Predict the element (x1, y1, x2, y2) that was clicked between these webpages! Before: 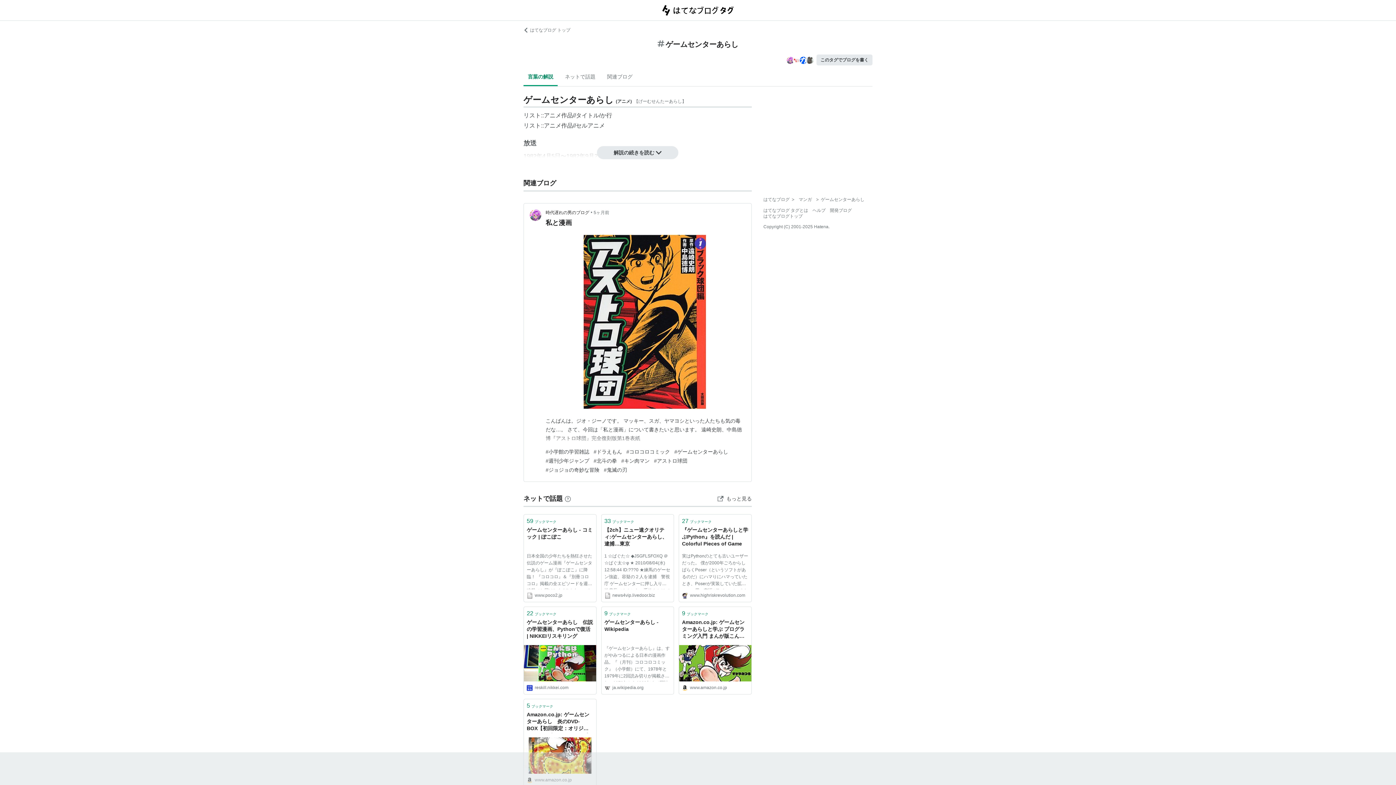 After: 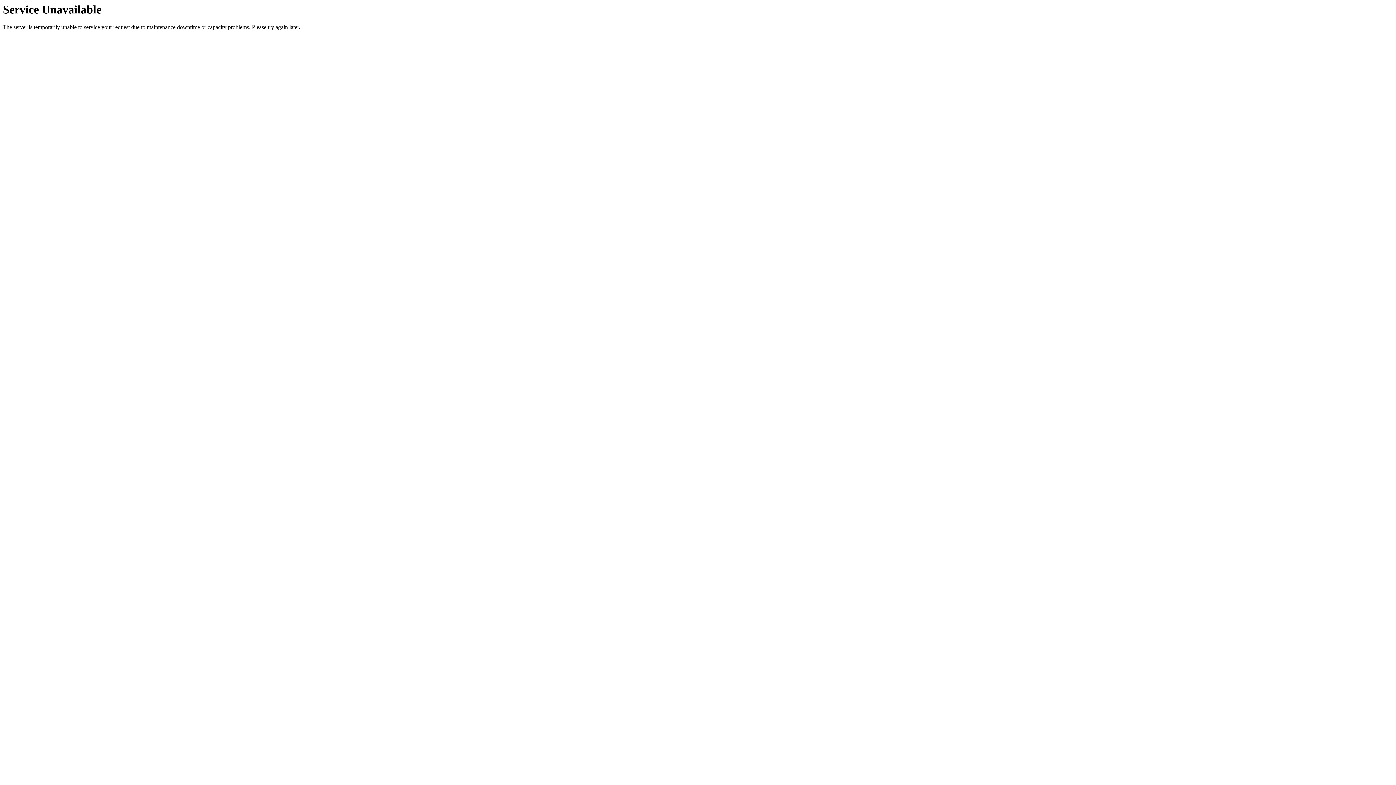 Action: label: 1 ☆ばぐた☆ ◆JSGFLSFOXQ ＠☆ばぐ太☆φ ★ 2010/08/04(水) 12:58:44 ID:???0 ★練馬のゲーセン強盗、容疑の２人を逮捕　警視庁 ゲームセンターに押し入り男性店長（３６）らに手錠をかけて現金を奪ったとして、警　視庁捜査１課は４日、強盗などの疑いで、東京都板橋区南常盤台の無職、　朝隈崇行被告（３３）と練馬区大泉学... bbox: (601, 553, 673, 589)